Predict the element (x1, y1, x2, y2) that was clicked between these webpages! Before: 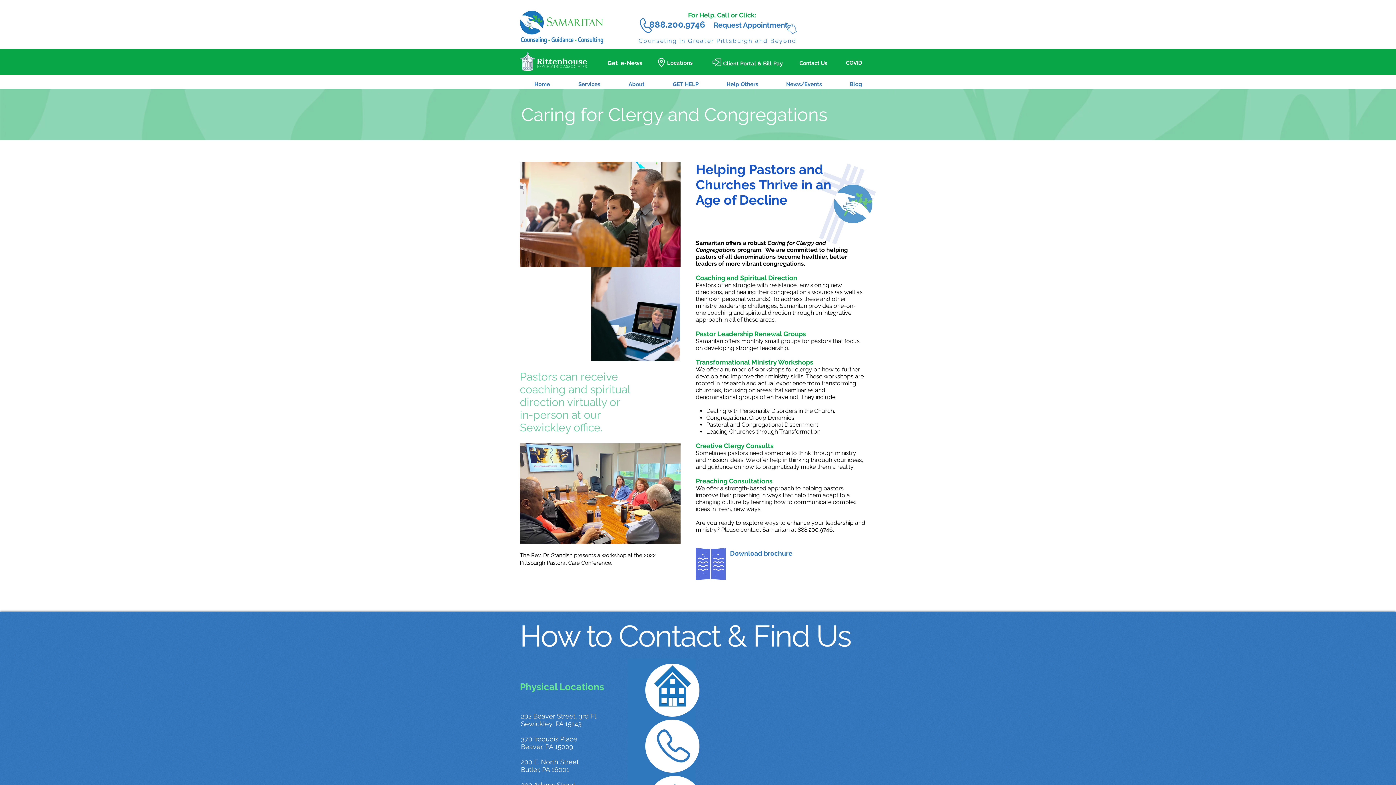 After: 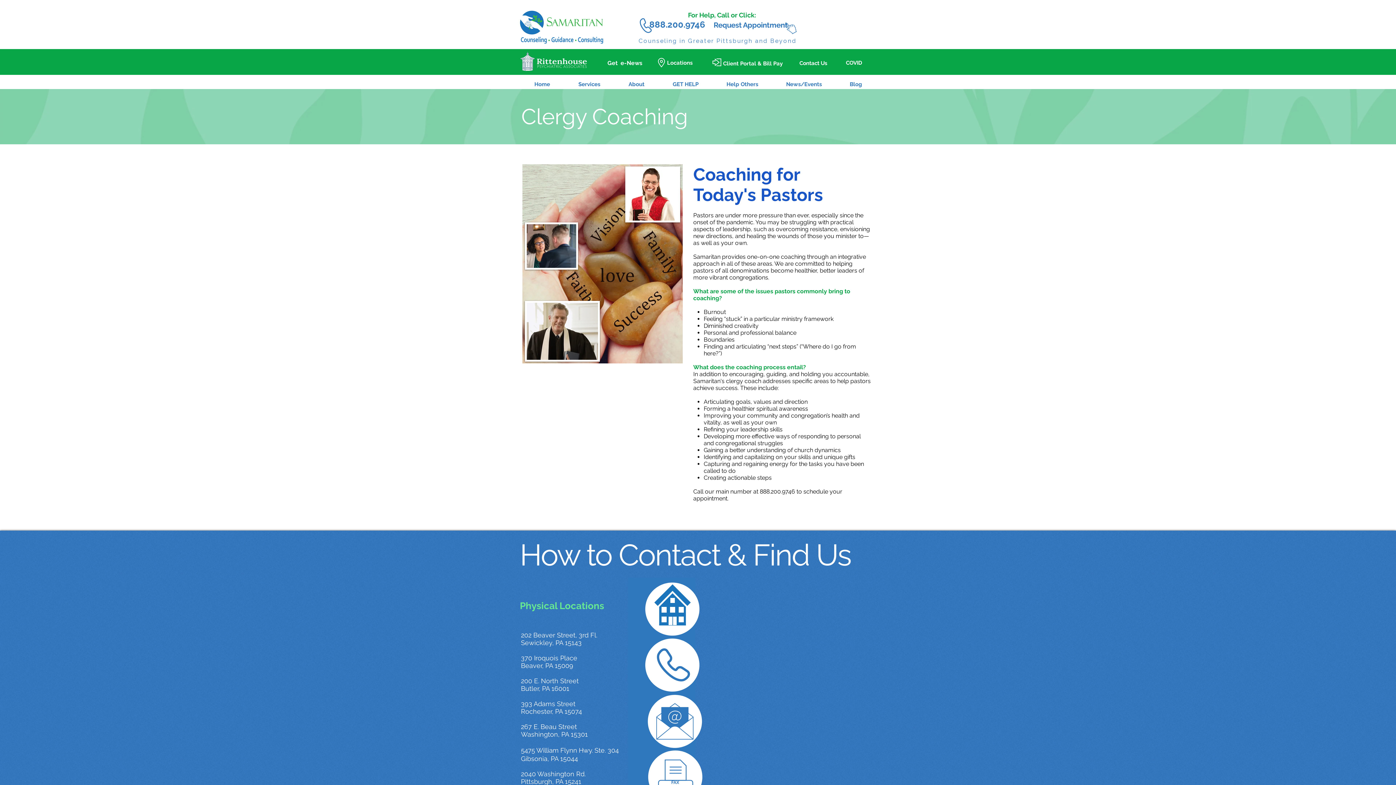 Action: label:   bbox: (732, 309, 733, 316)